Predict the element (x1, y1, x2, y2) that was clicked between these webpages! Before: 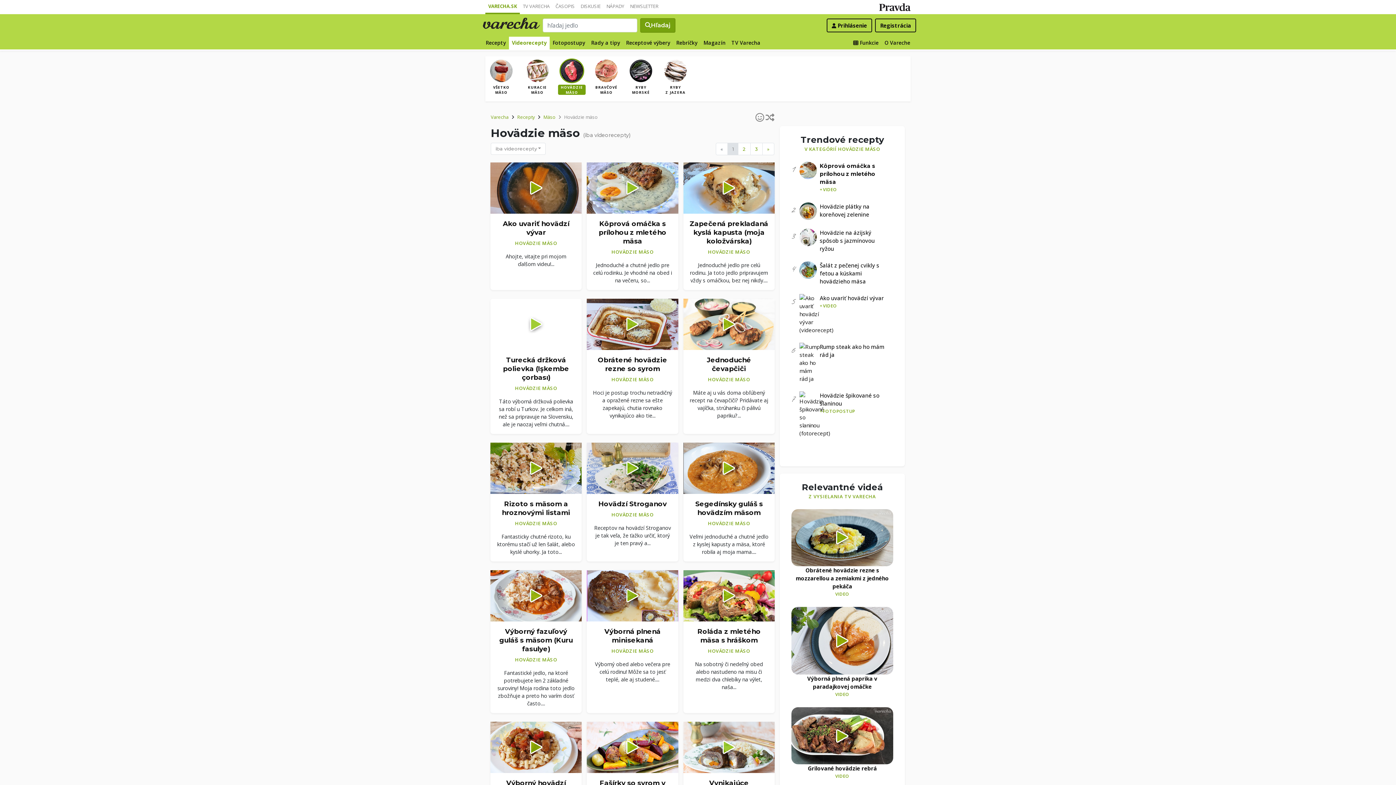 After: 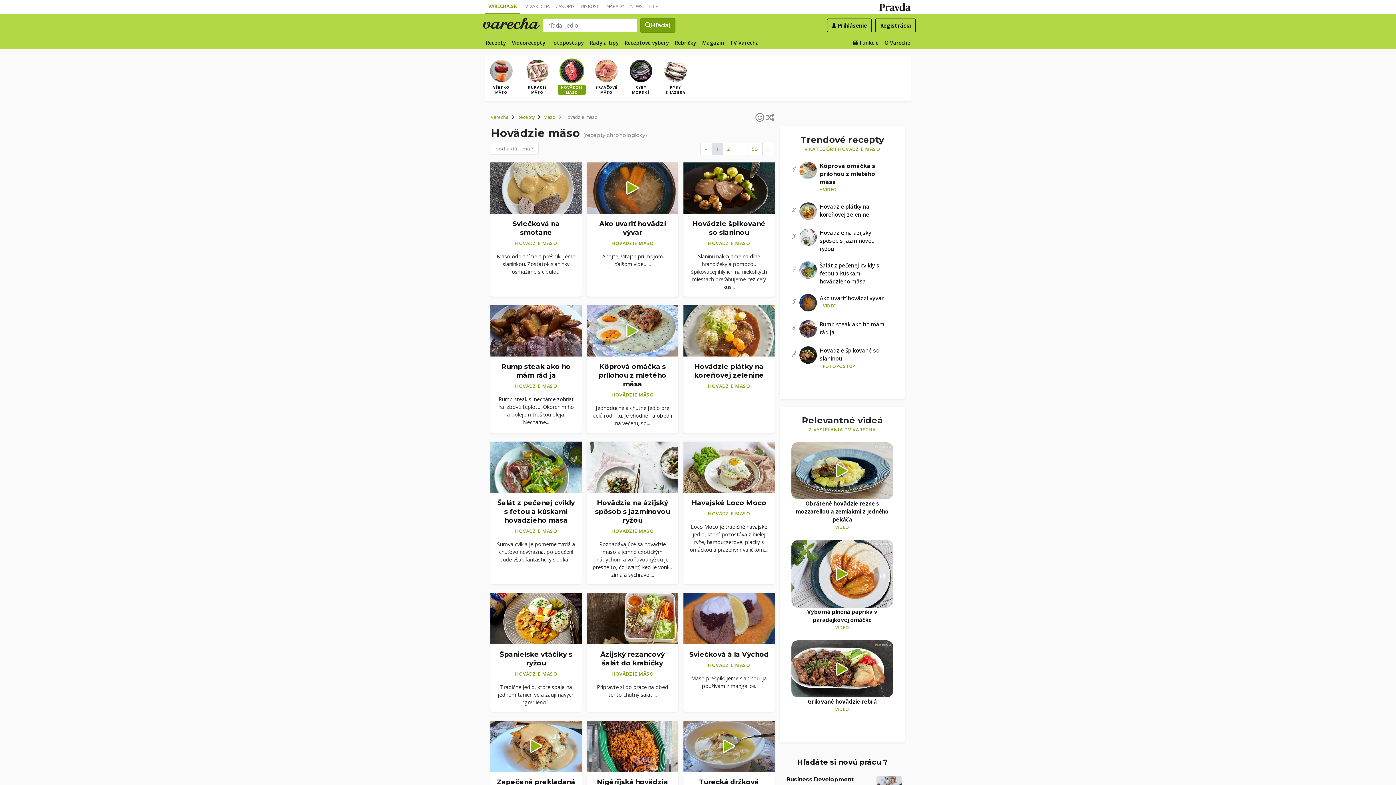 Action: bbox: (708, 248, 750, 266) label: HOVÄDZIE MÄSO